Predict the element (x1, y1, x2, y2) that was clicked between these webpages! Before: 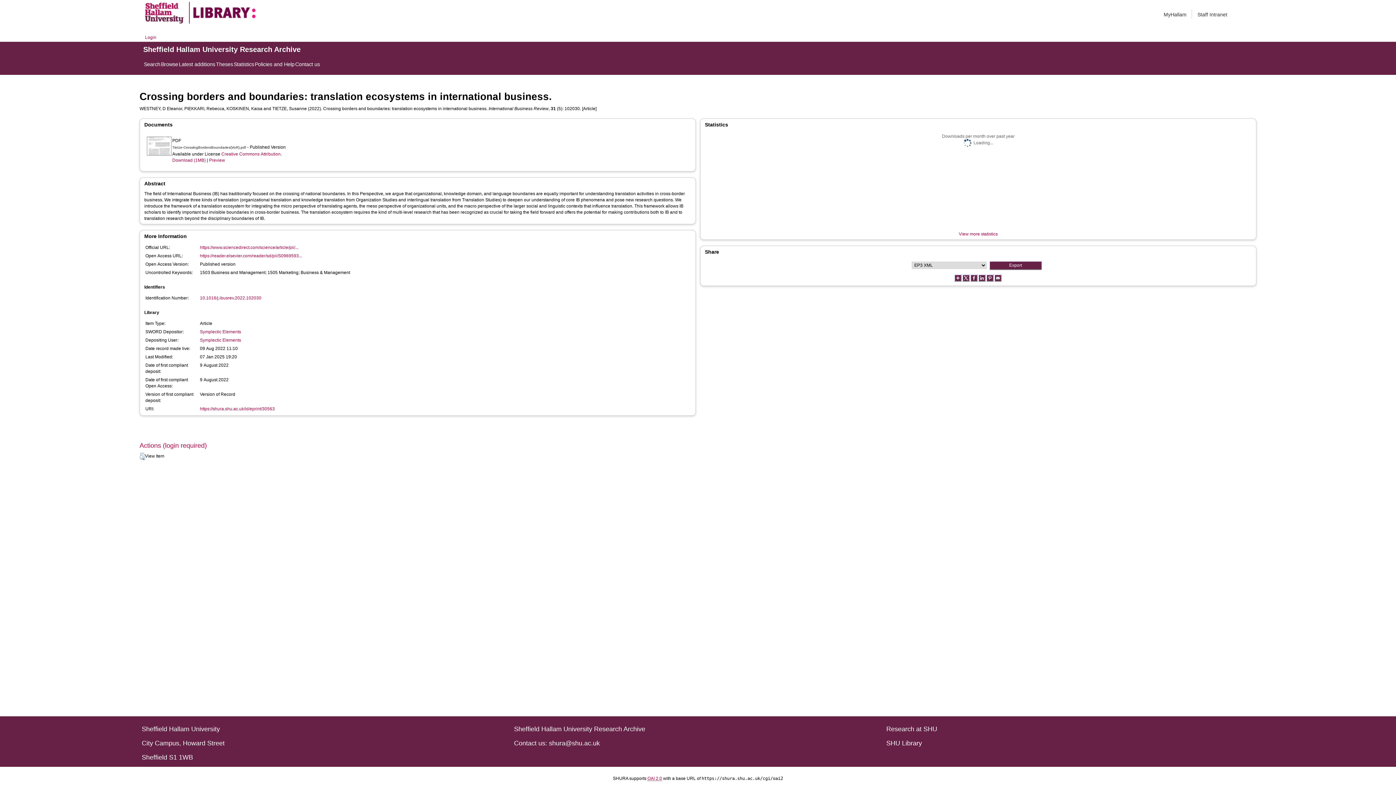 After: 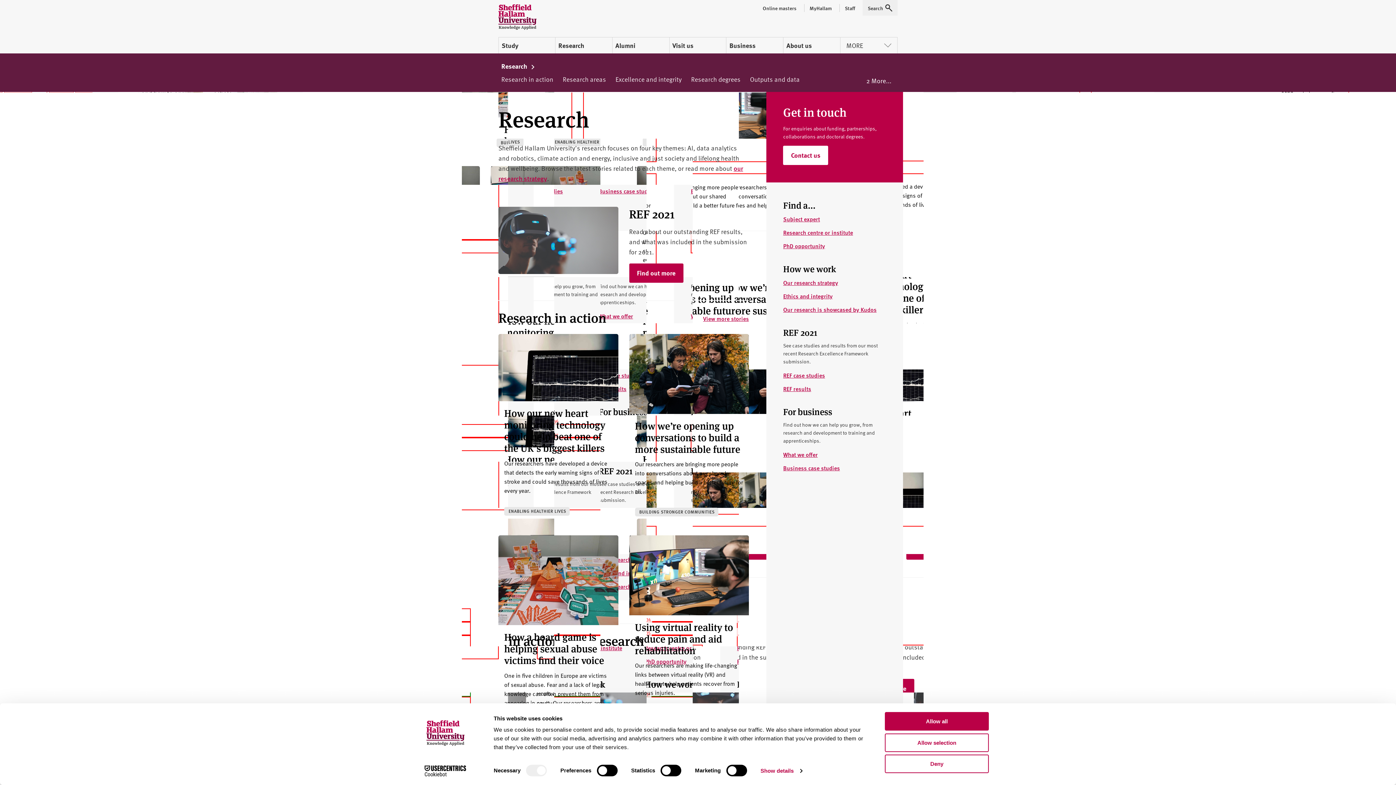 Action: bbox: (886, 726, 1254, 733) label: Research at SHU